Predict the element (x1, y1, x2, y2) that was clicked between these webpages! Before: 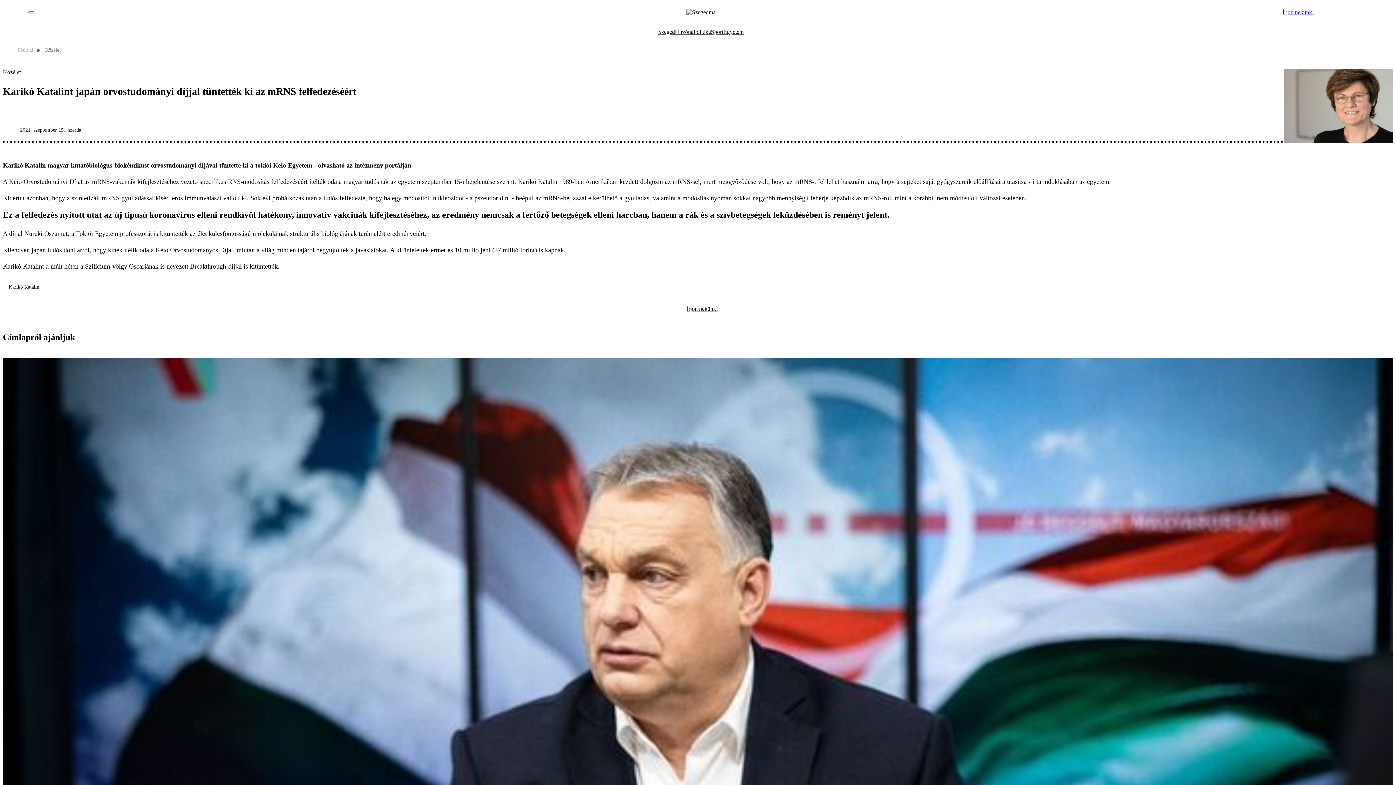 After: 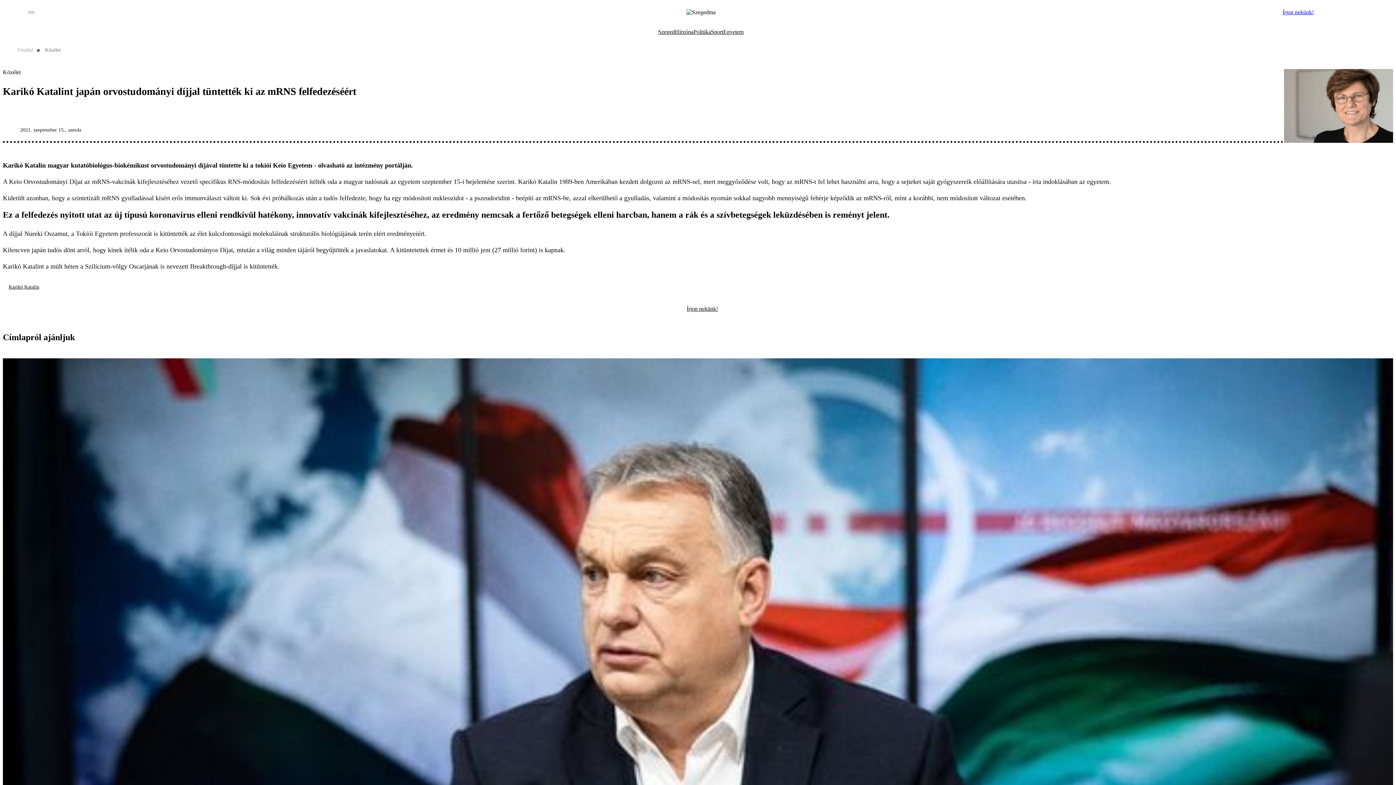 Action: label: Írjon nekünk! bbox: (1282, 9, 1314, 15)